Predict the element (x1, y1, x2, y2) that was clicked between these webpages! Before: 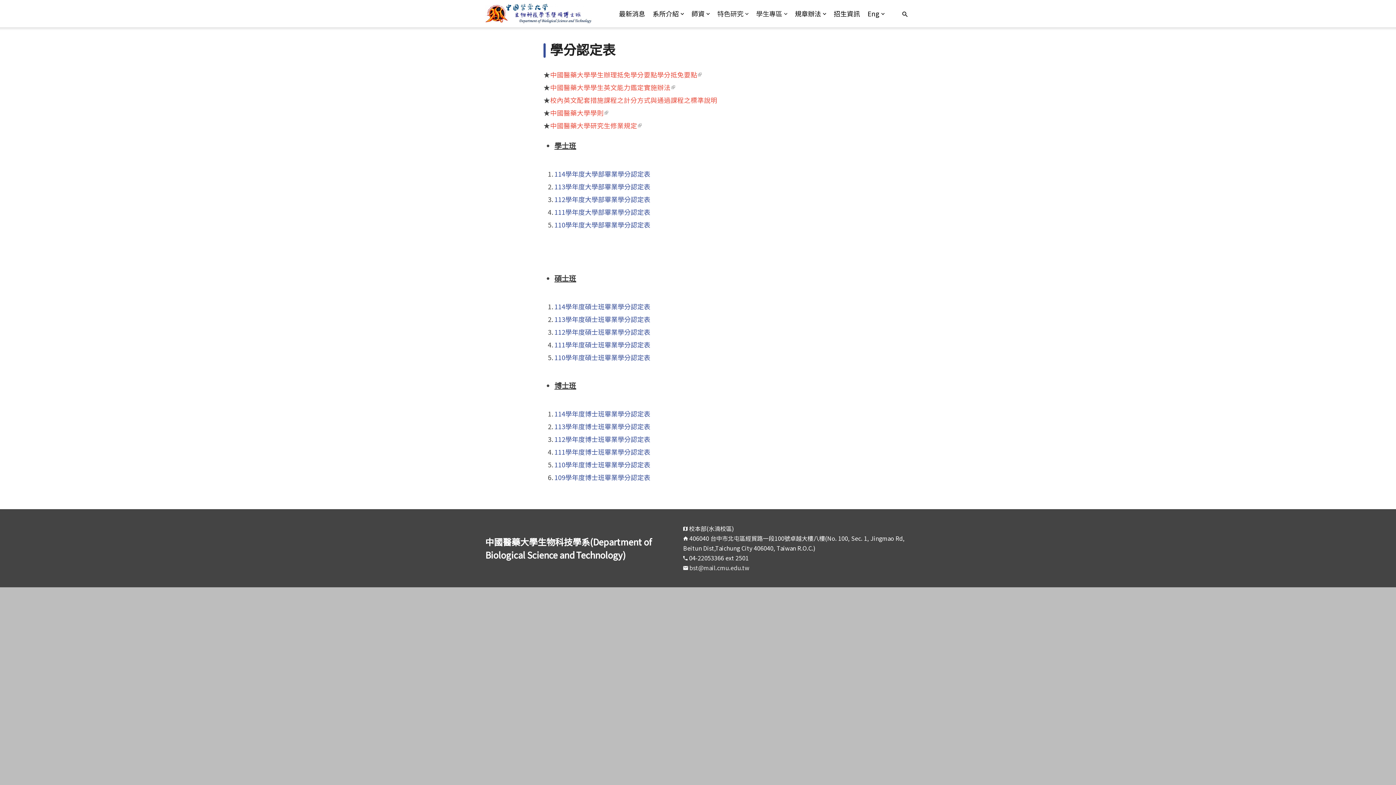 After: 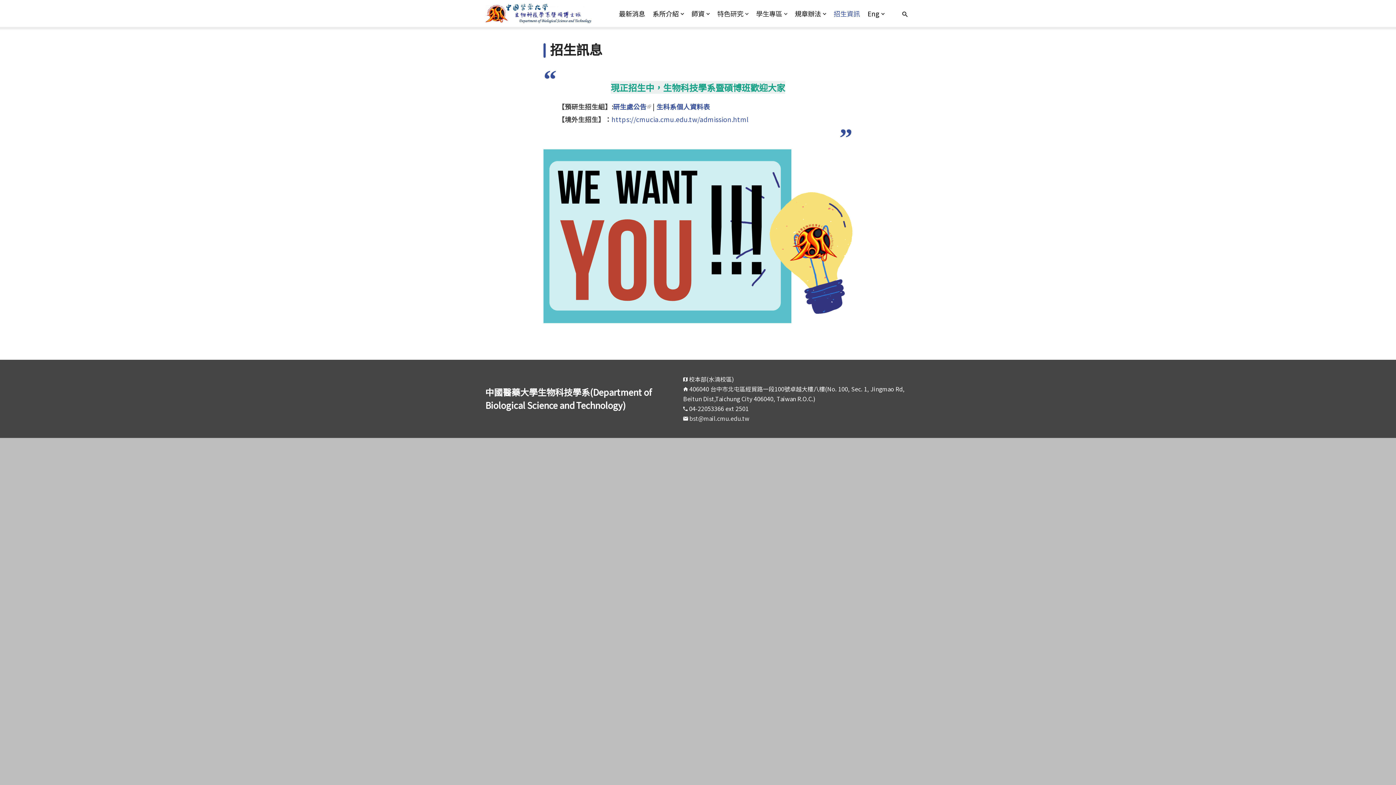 Action: bbox: (833, 8, 860, 18) label: 招生資訊